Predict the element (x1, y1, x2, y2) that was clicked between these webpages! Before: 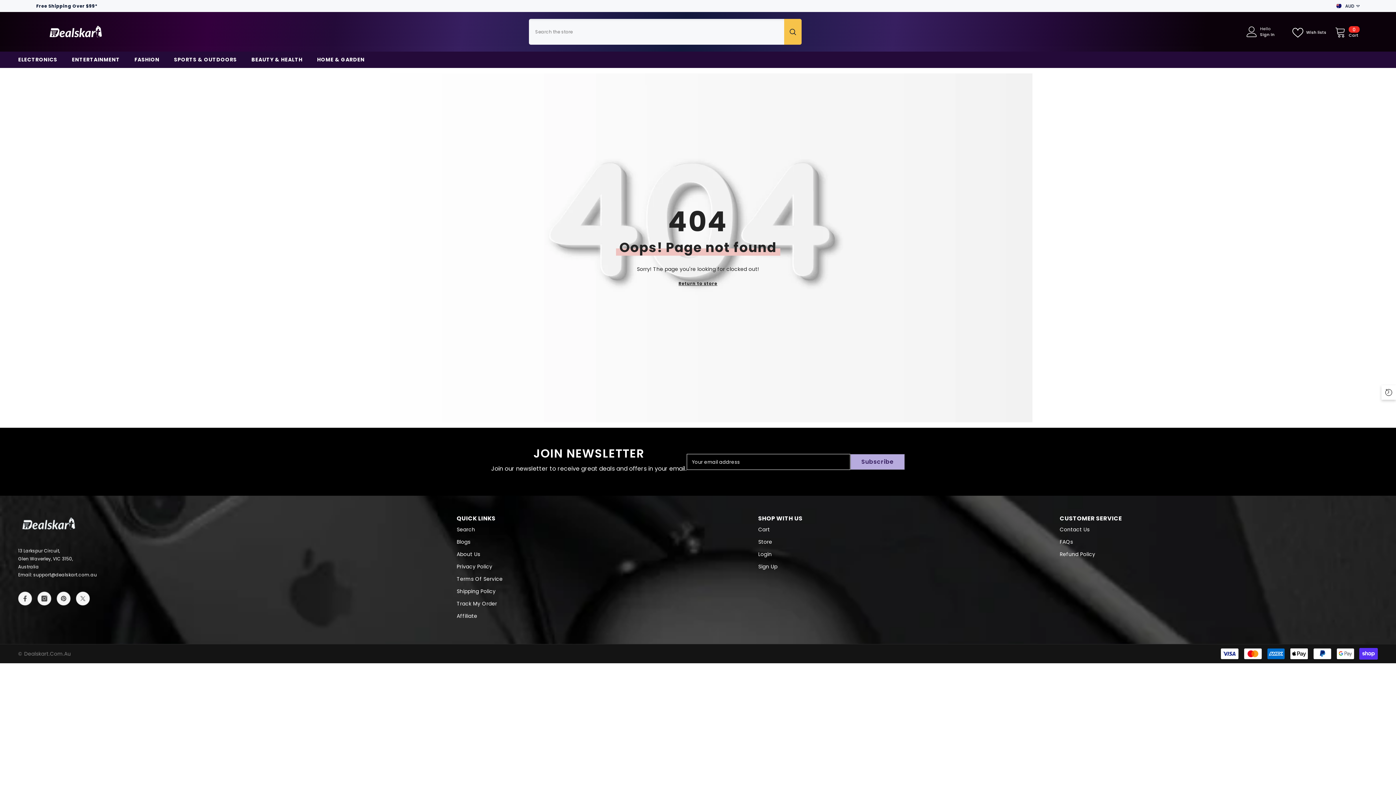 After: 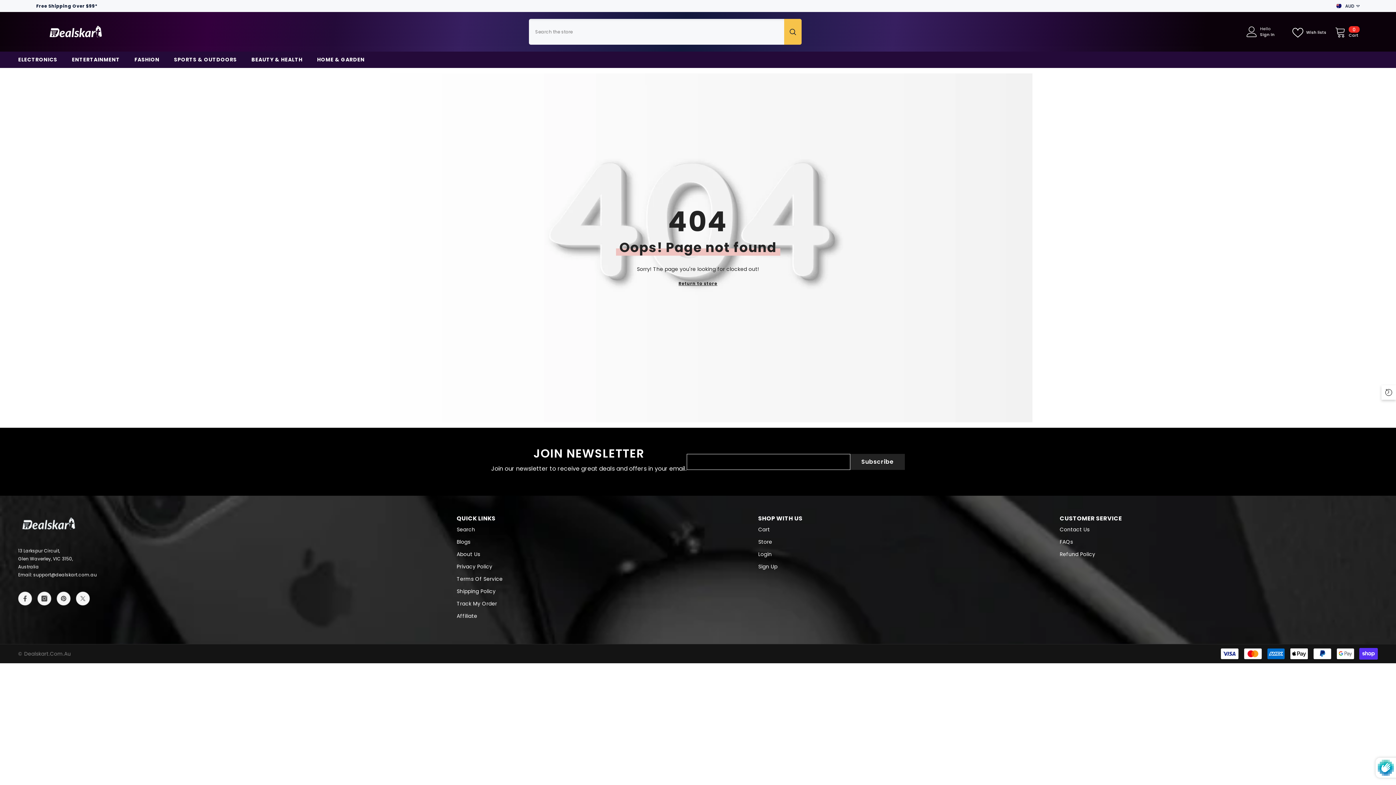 Action: bbox: (850, 454, 904, 470) label: Submit